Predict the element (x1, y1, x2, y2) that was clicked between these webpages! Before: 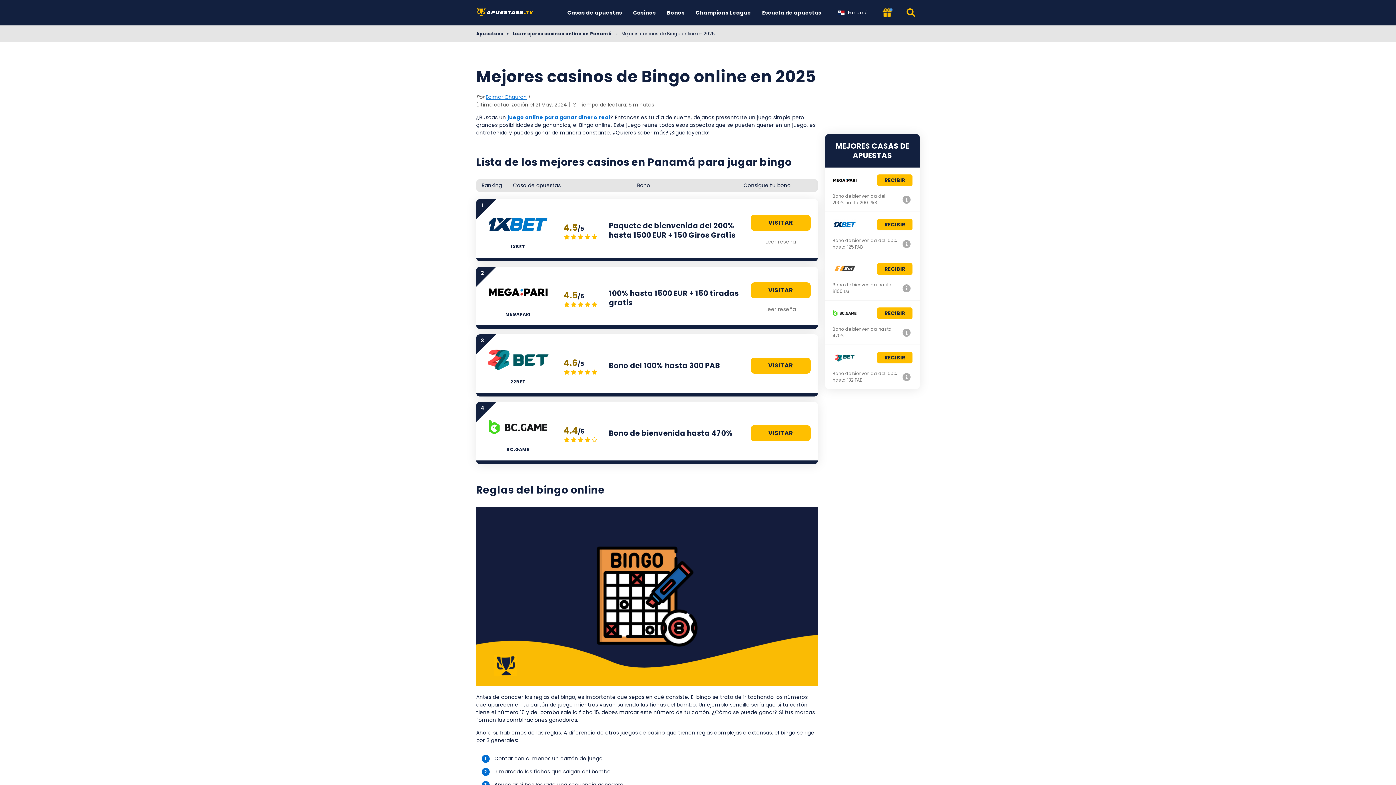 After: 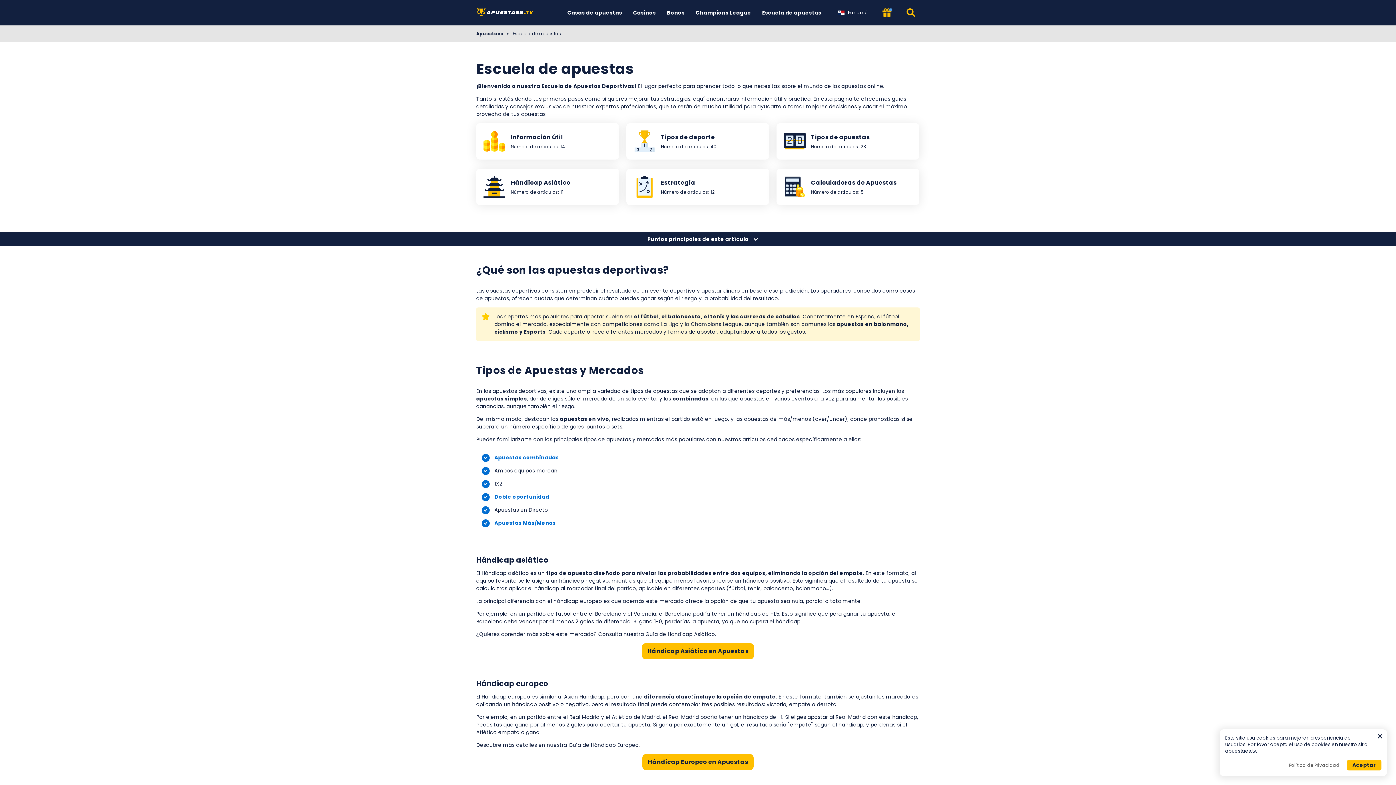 Action: label: Escuela de apuestas bbox: (758, 0, 825, 25)